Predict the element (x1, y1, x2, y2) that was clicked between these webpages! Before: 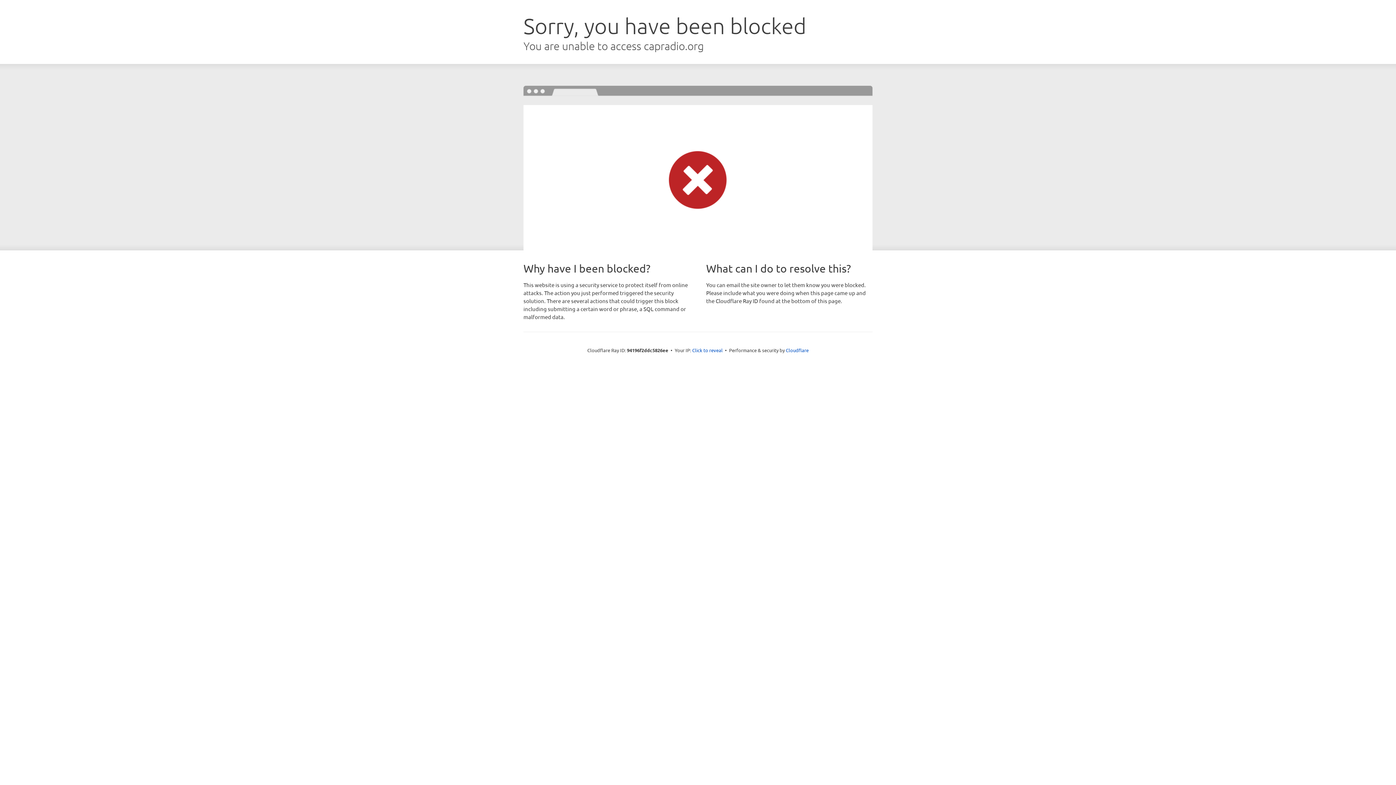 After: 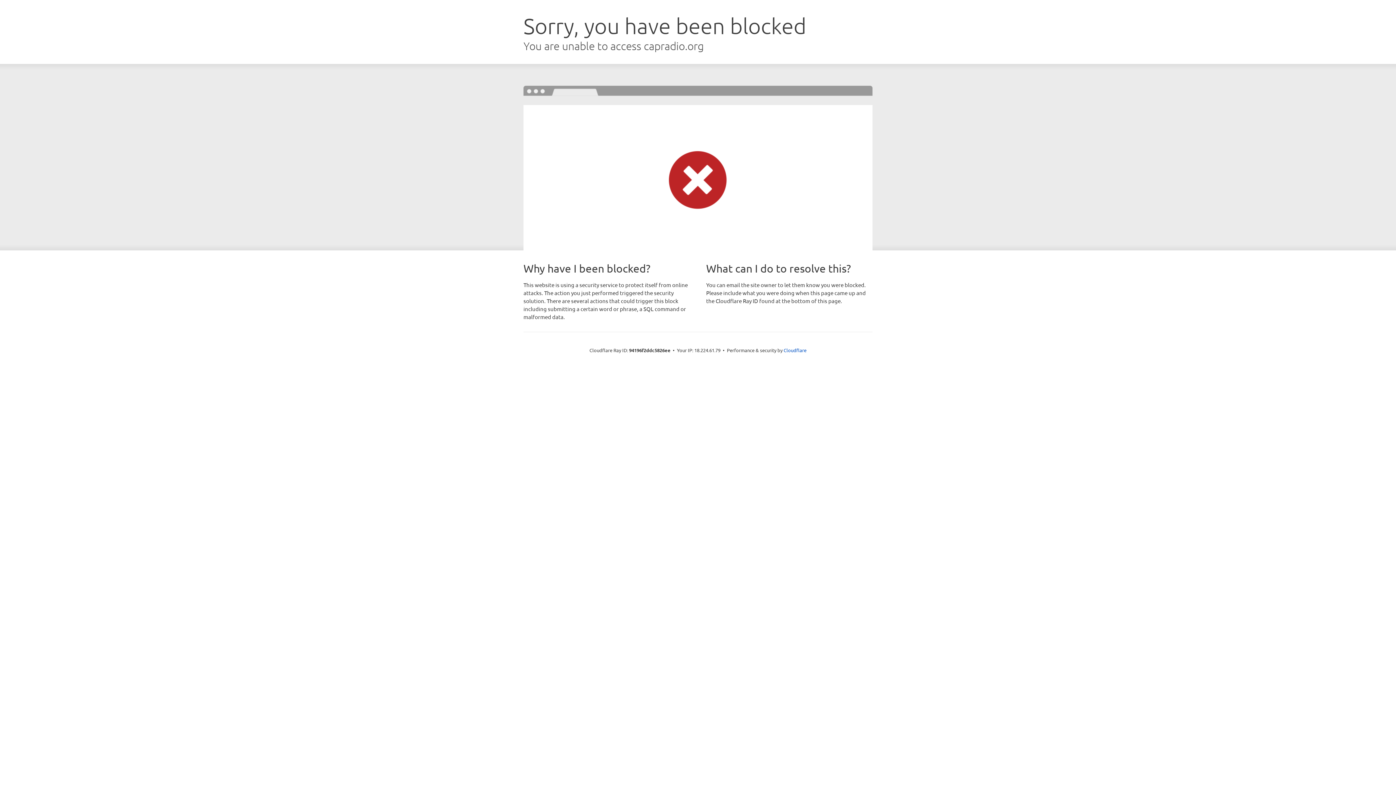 Action: bbox: (692, 346, 722, 353) label: Click to reveal